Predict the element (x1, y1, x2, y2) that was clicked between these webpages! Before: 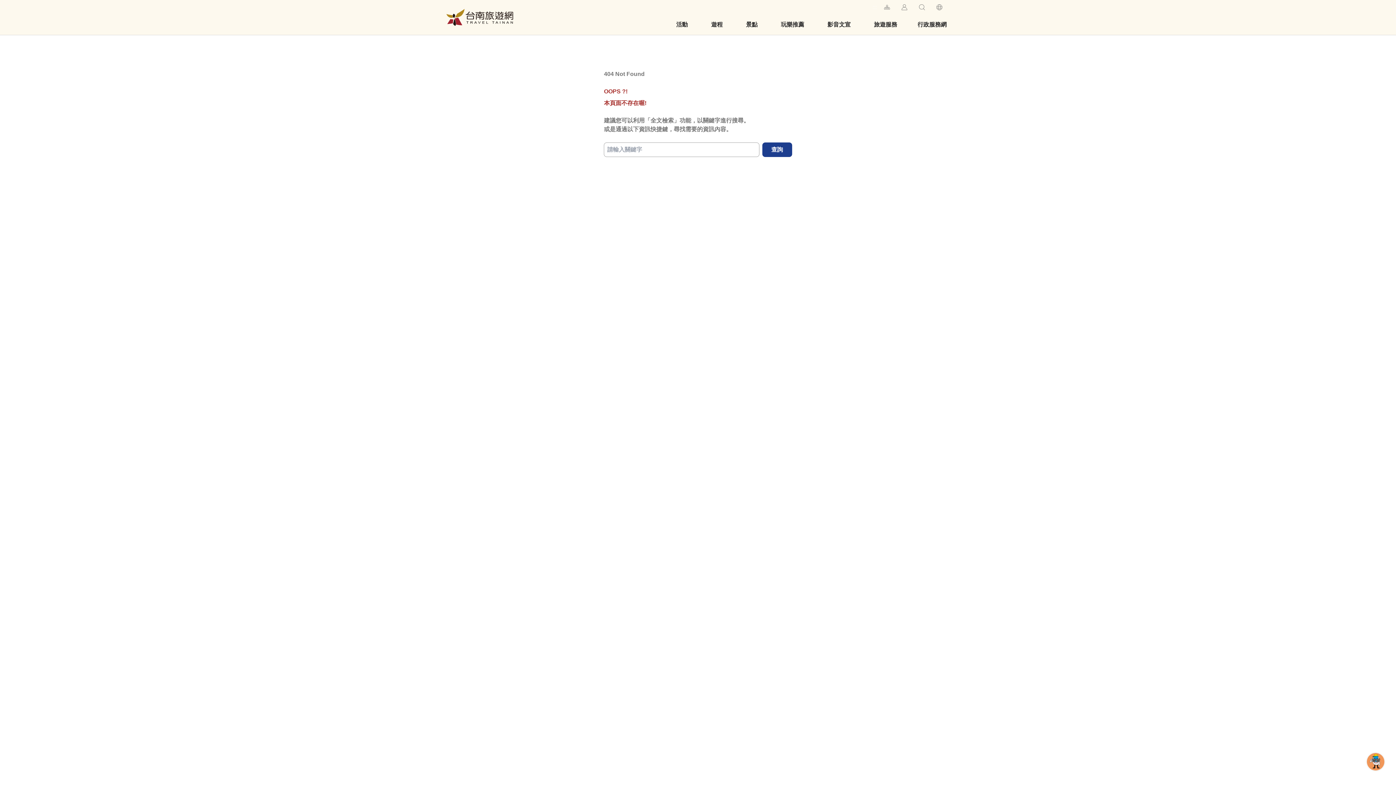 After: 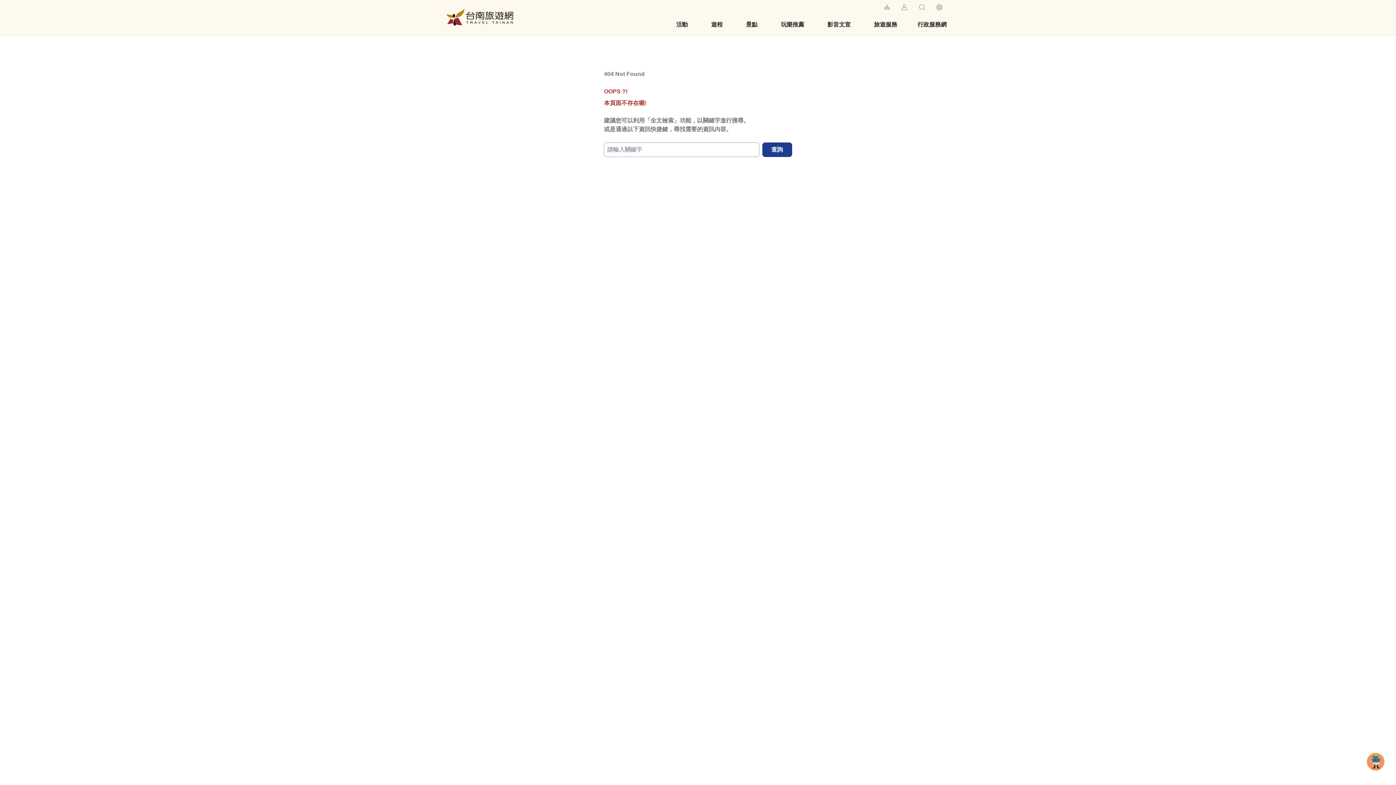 Action: label: 行政服務網 bbox: (912, 14, 952, 34)